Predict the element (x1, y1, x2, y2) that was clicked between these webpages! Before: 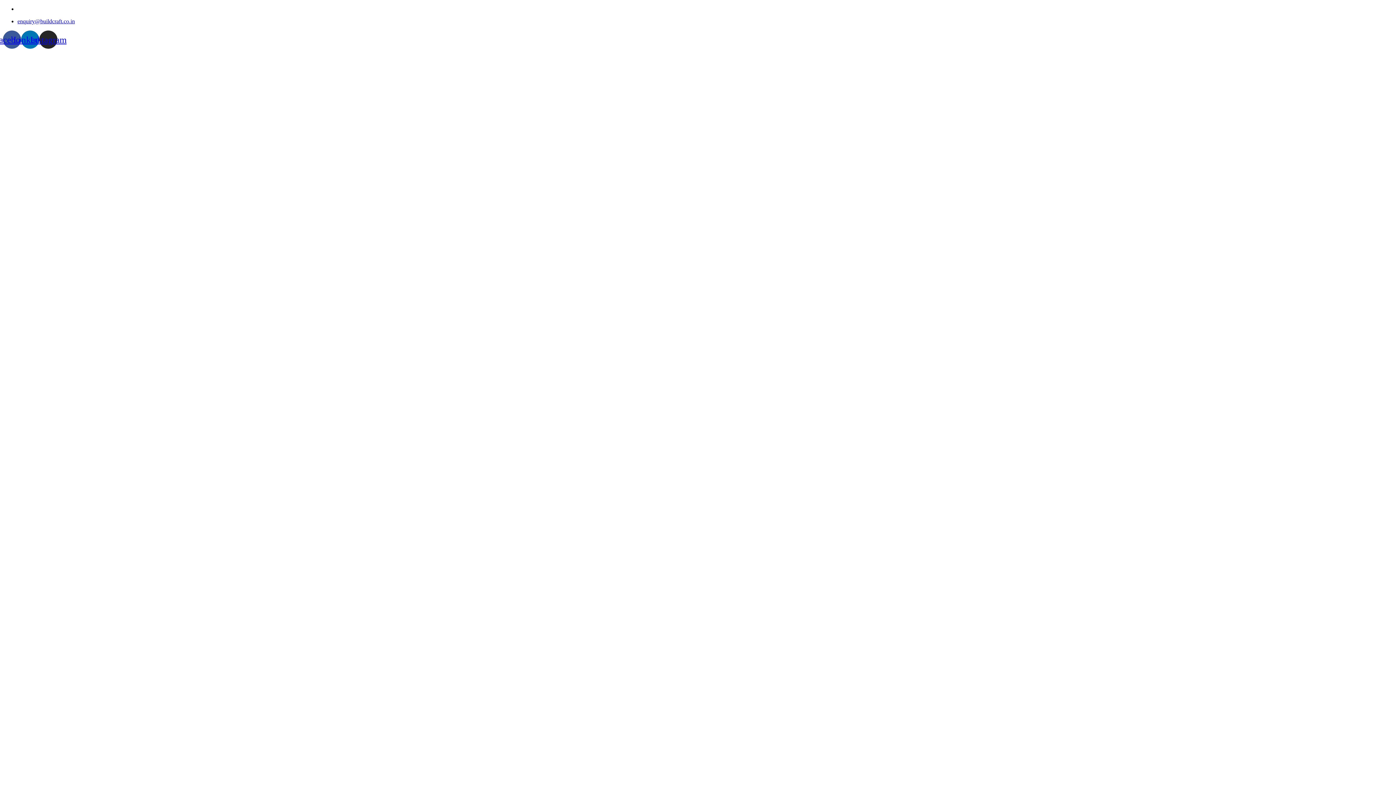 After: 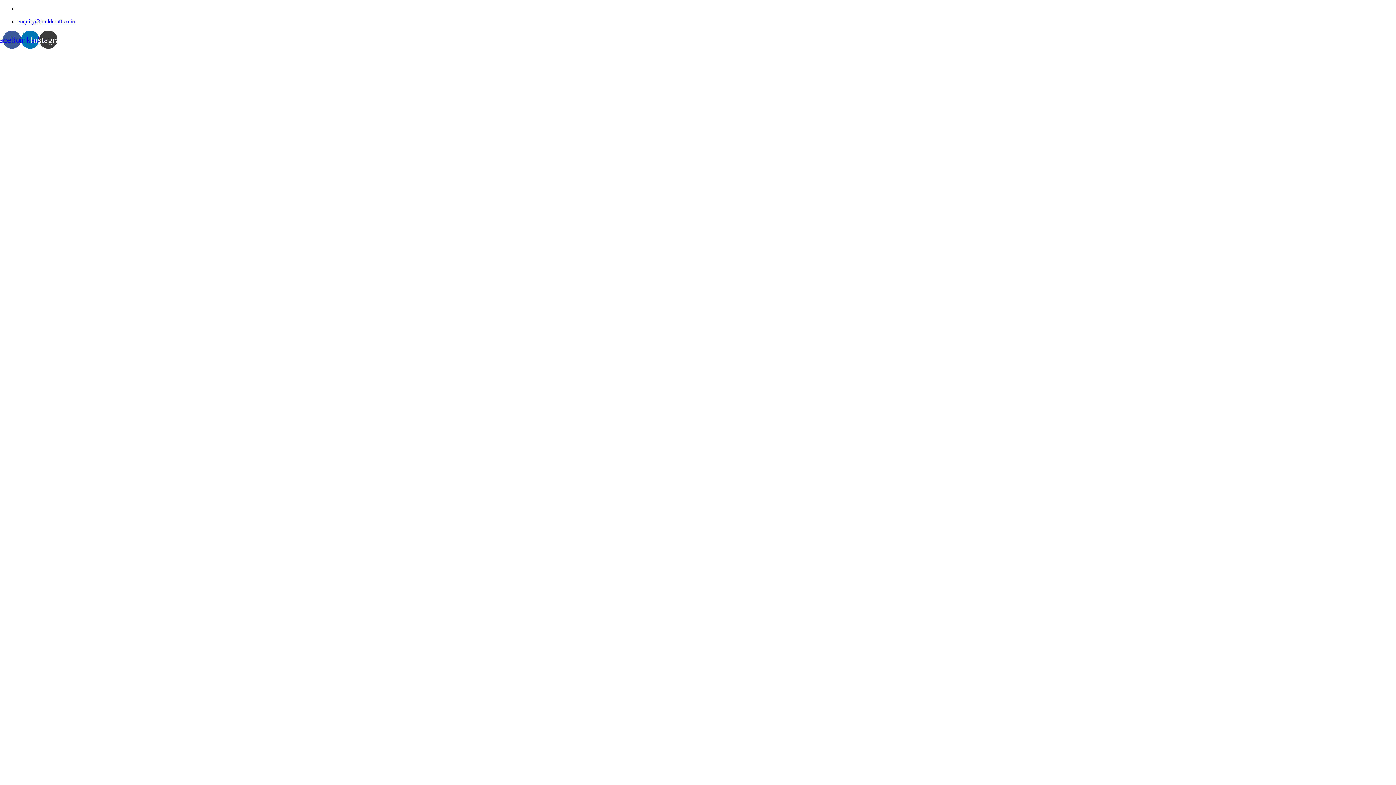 Action: label: Instagram bbox: (39, 30, 57, 48)